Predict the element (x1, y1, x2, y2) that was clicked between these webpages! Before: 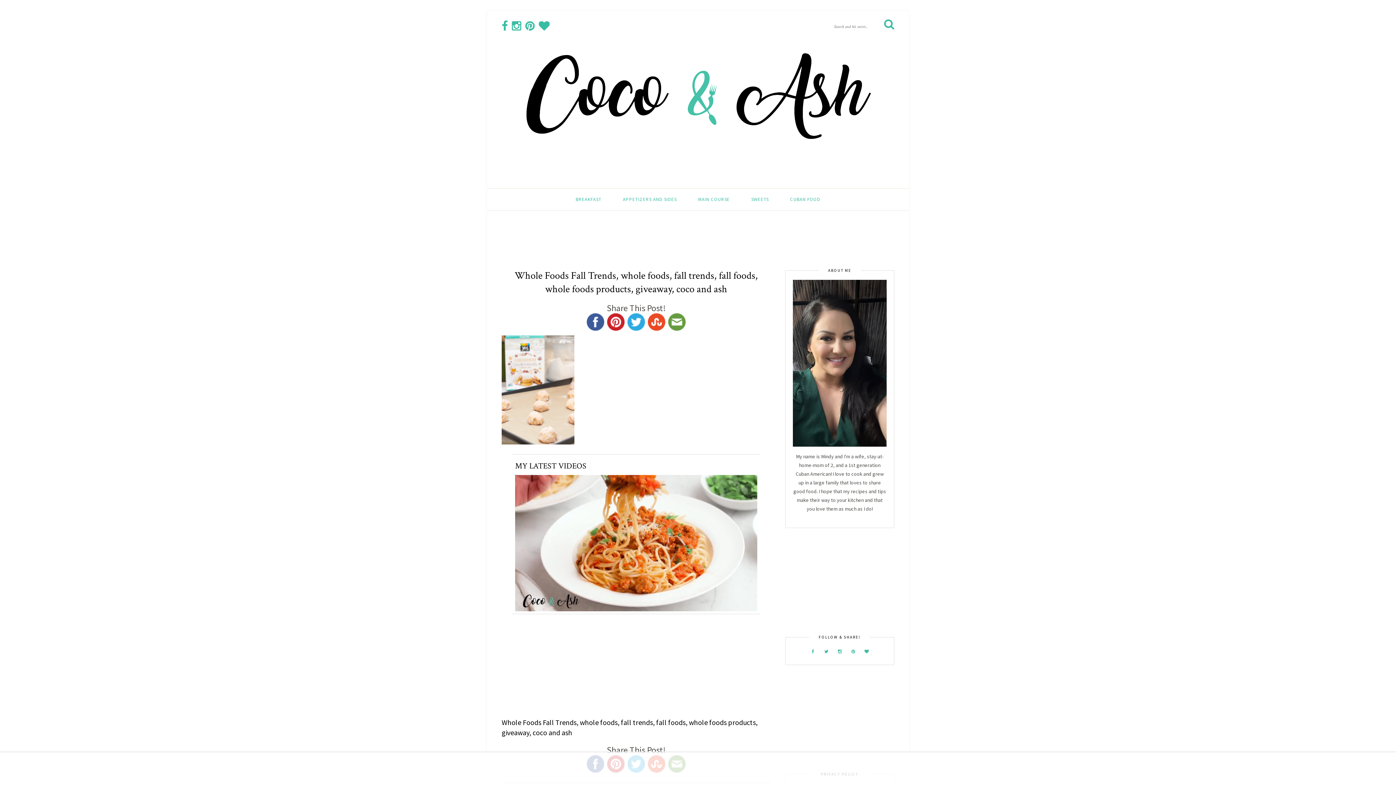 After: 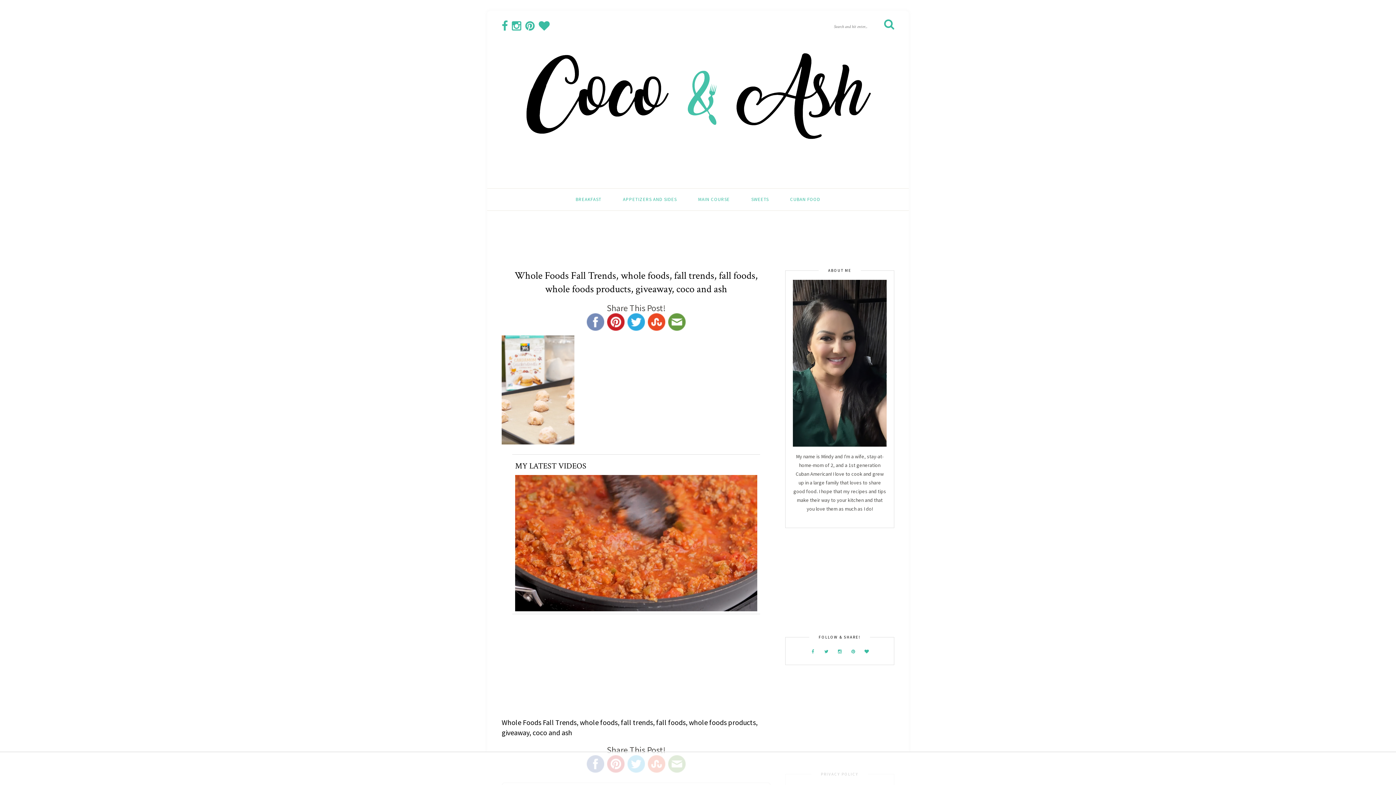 Action: bbox: (586, 323, 604, 332)